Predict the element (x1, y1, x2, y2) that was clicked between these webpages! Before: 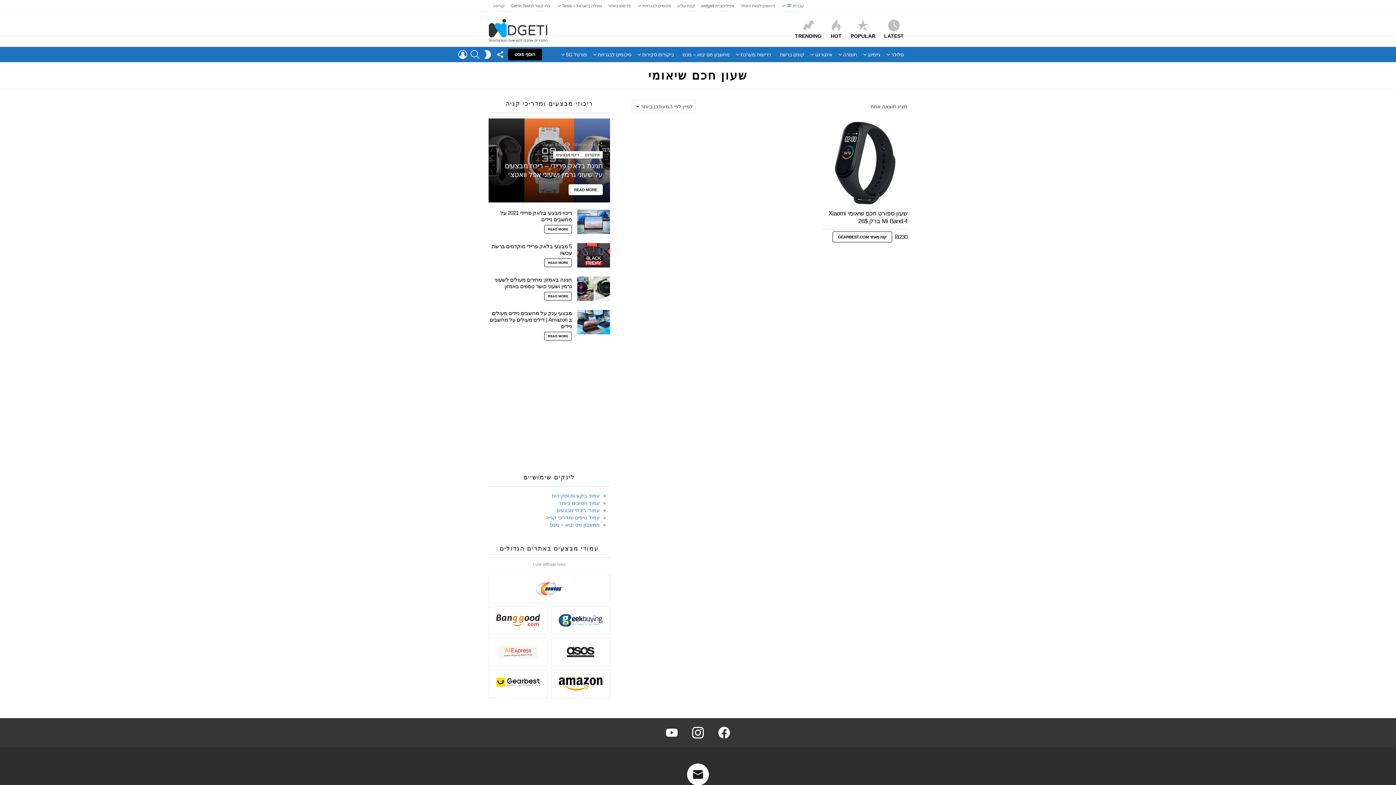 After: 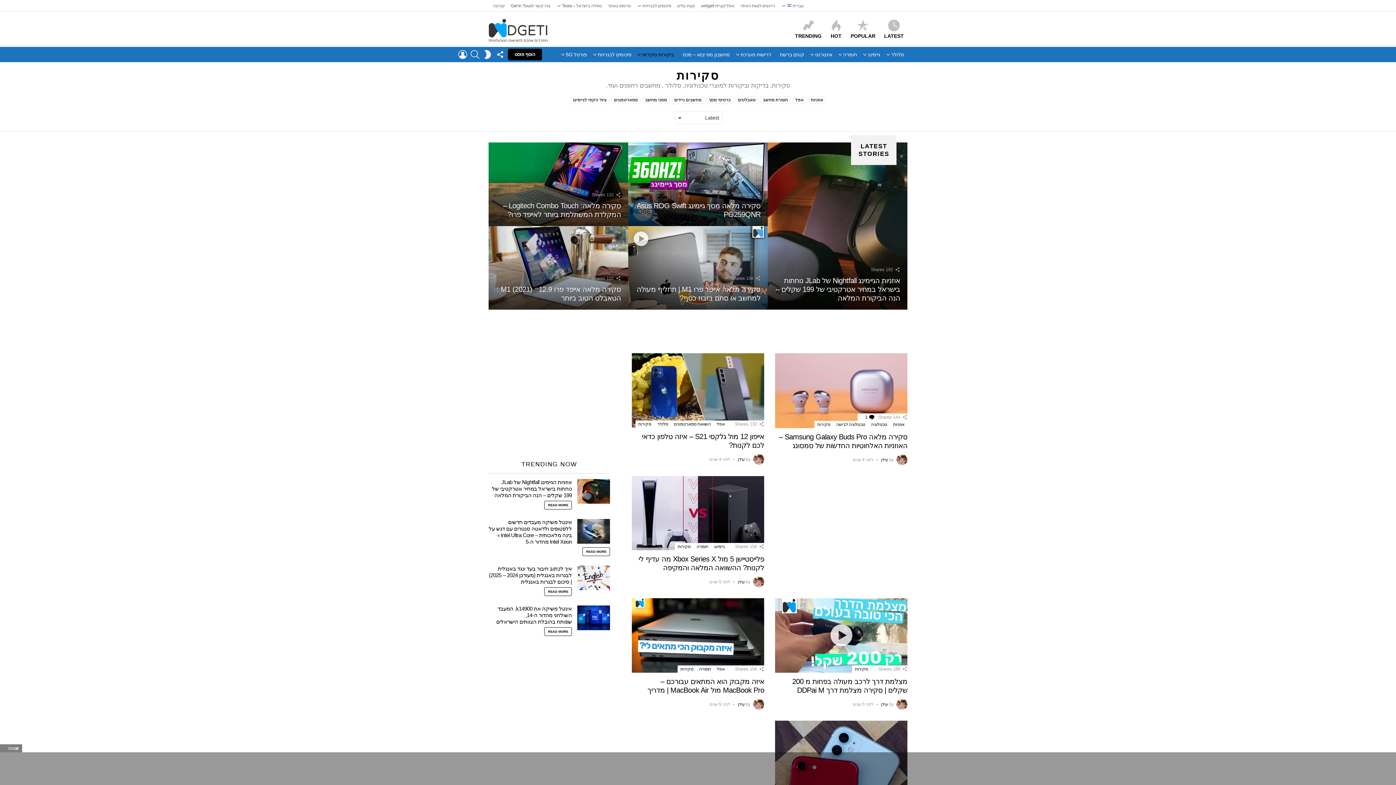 Action: bbox: (636, 49, 677, 60) label: ביקורות סקירות